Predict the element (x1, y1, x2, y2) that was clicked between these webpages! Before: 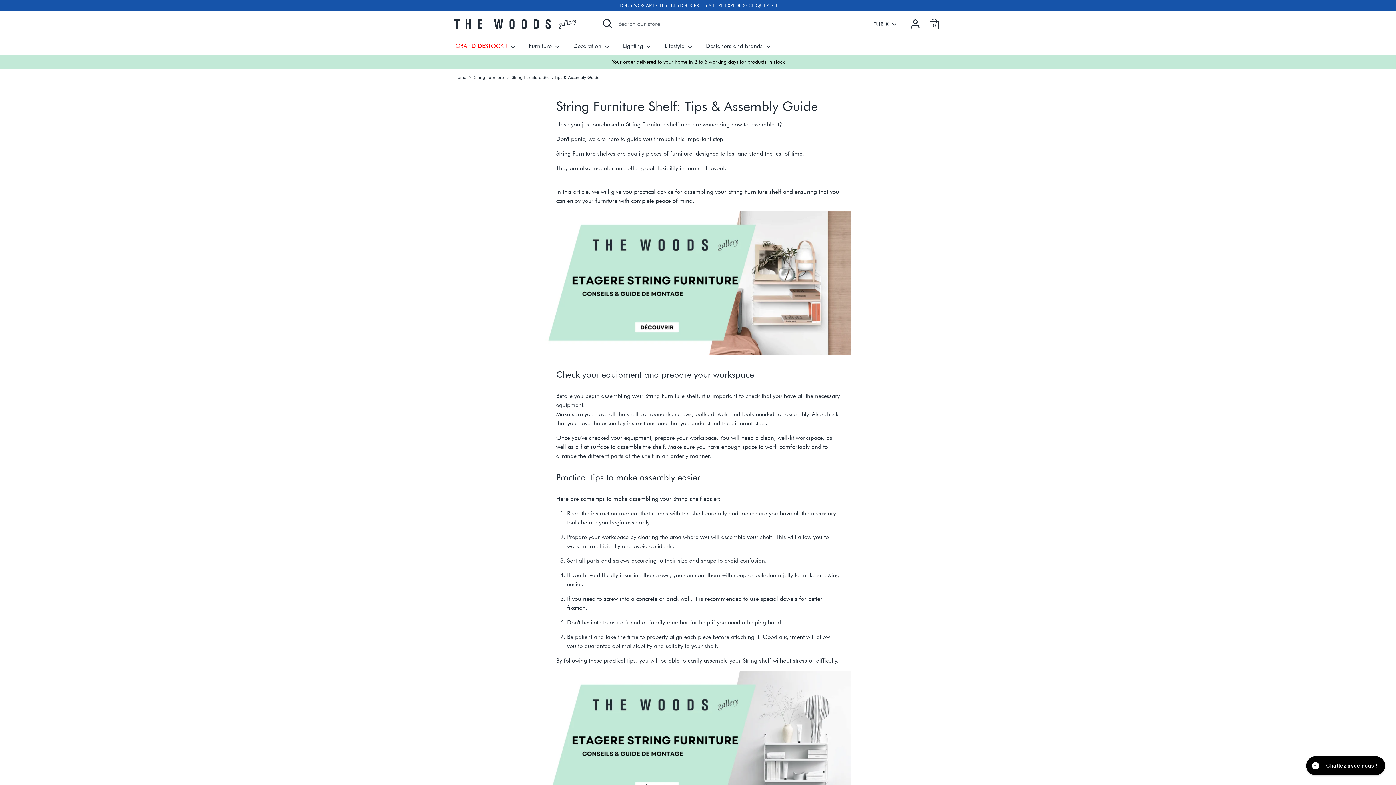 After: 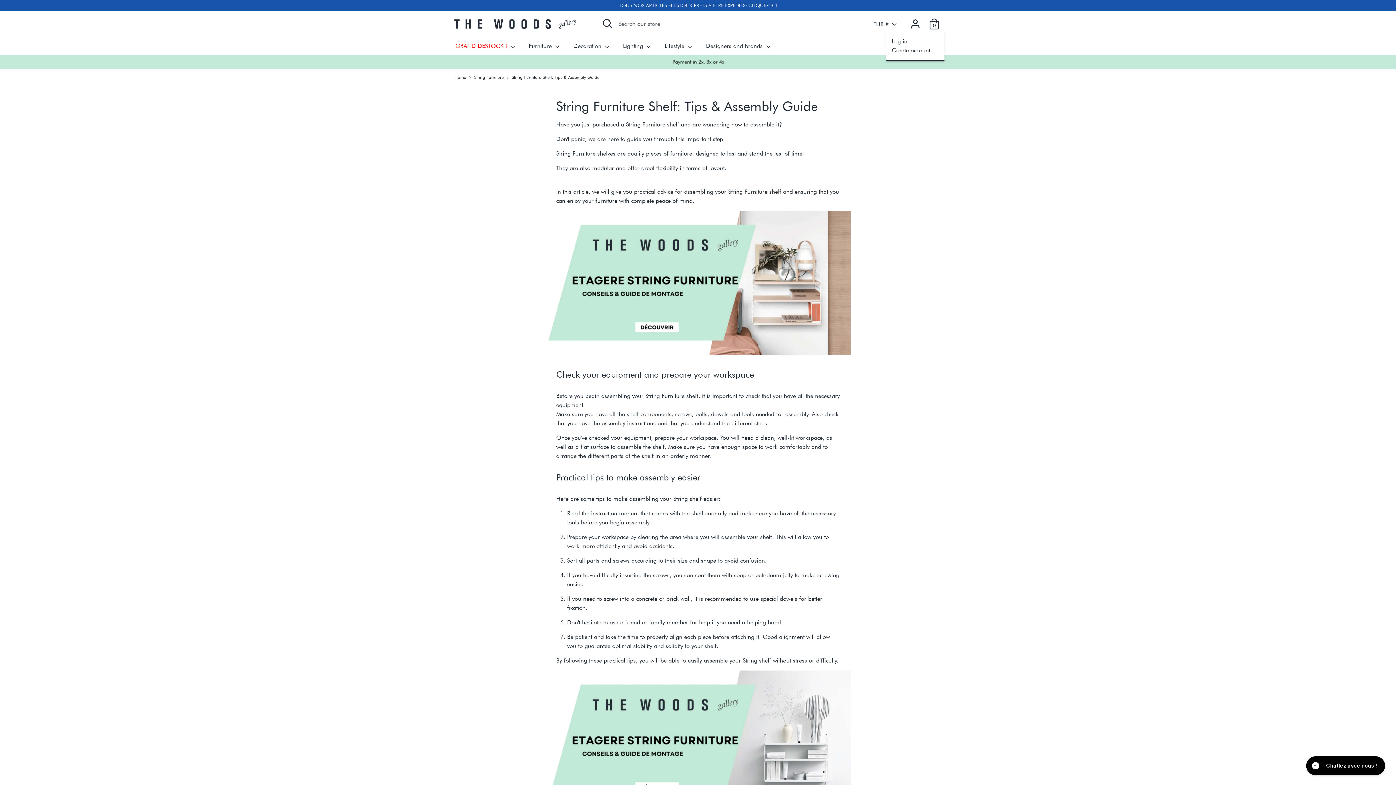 Action: bbox: (908, 17, 922, 24) label: Account